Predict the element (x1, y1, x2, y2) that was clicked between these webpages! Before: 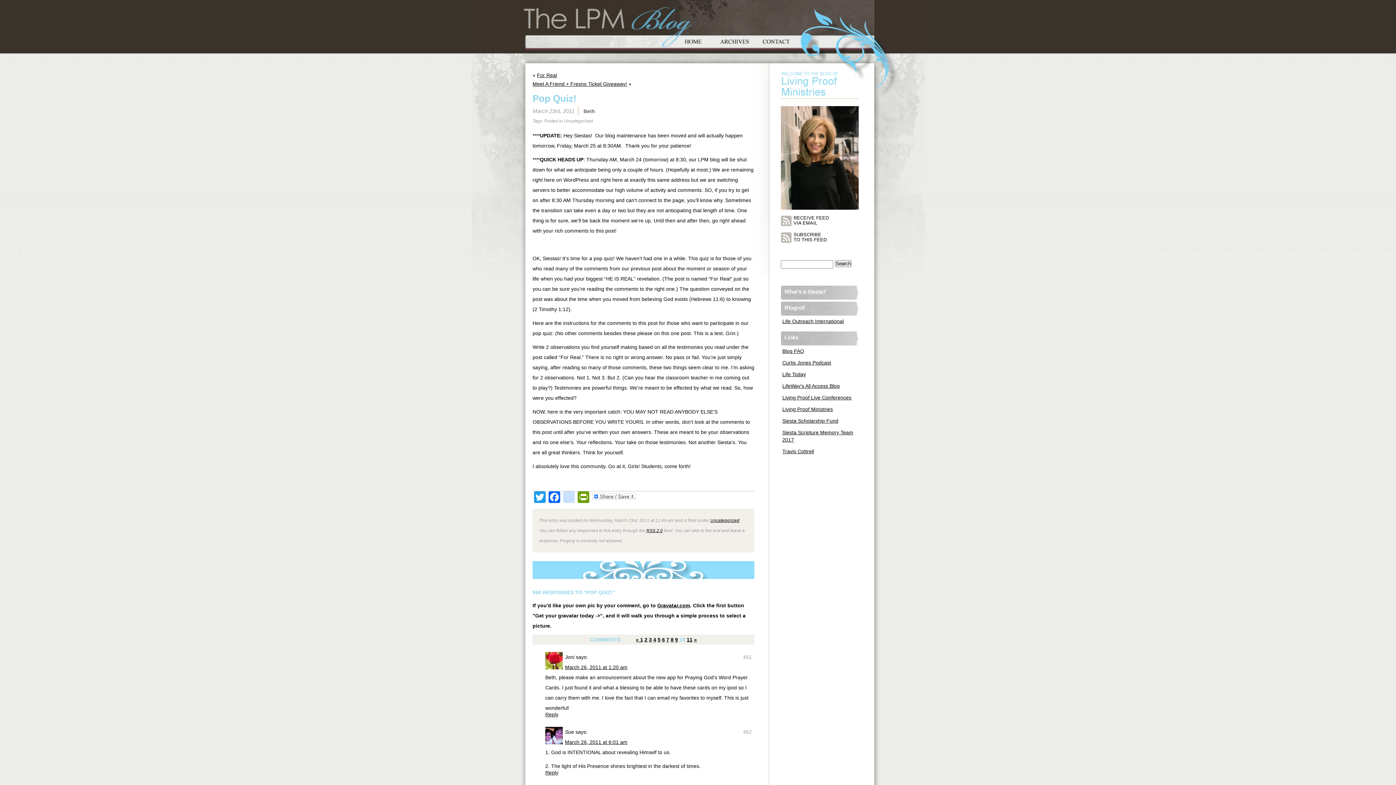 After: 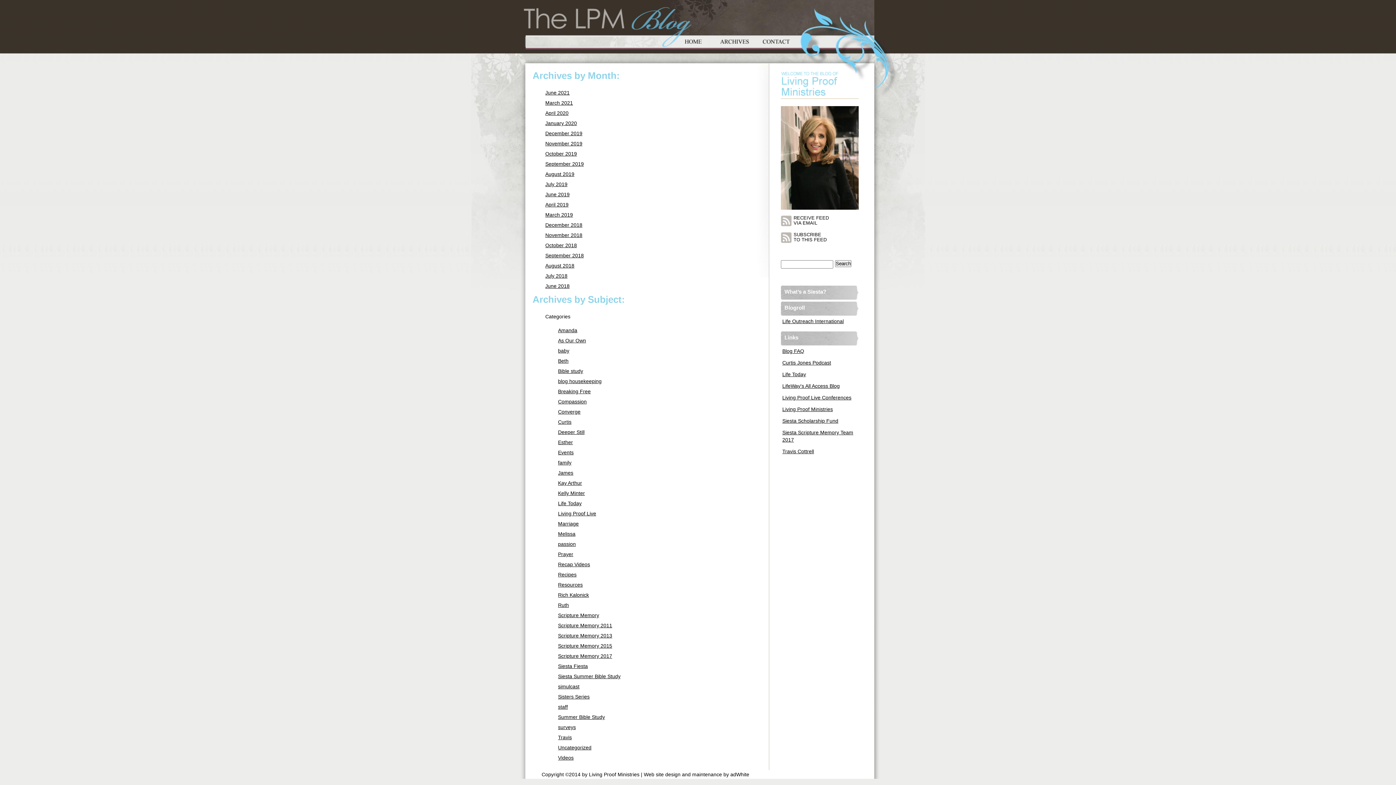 Action: bbox: (714, 29, 755, 52) label: Archives